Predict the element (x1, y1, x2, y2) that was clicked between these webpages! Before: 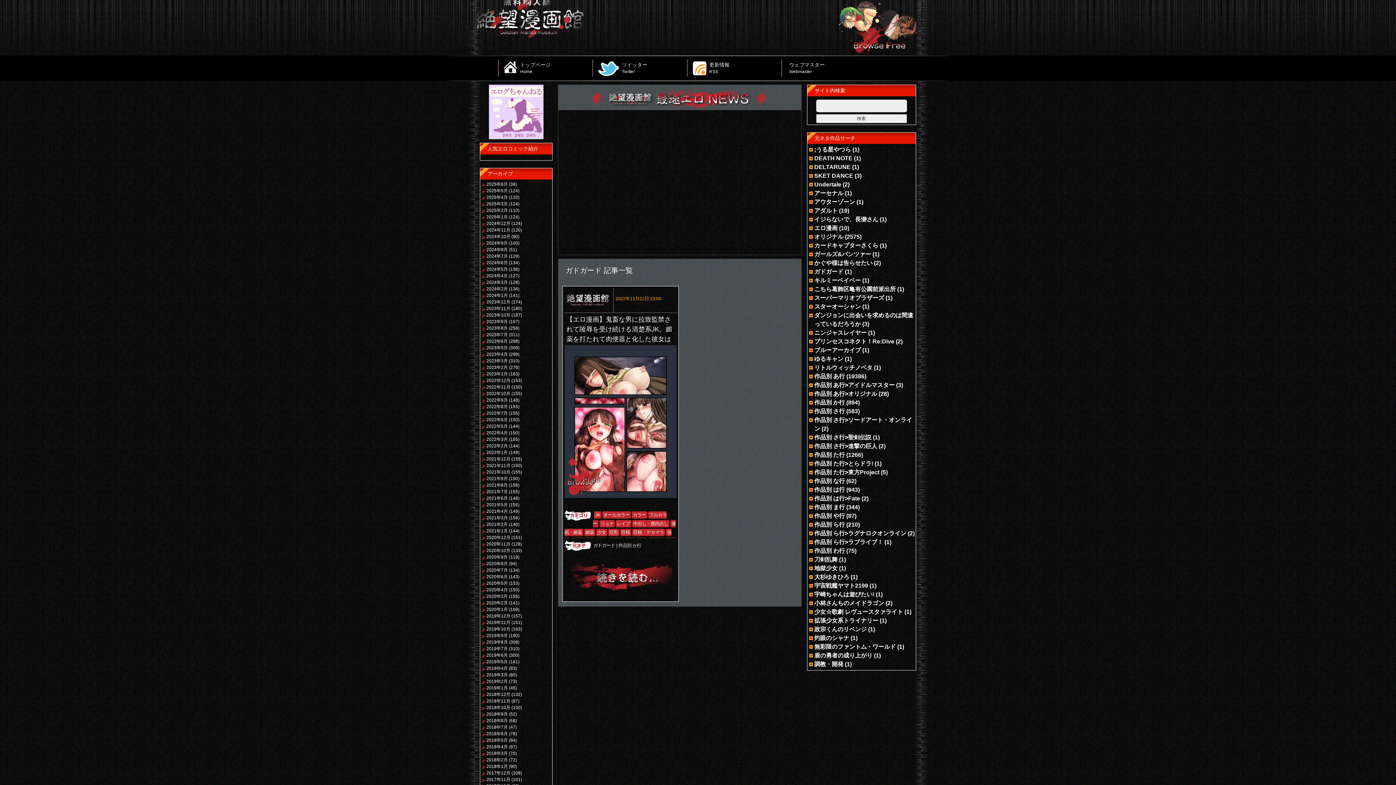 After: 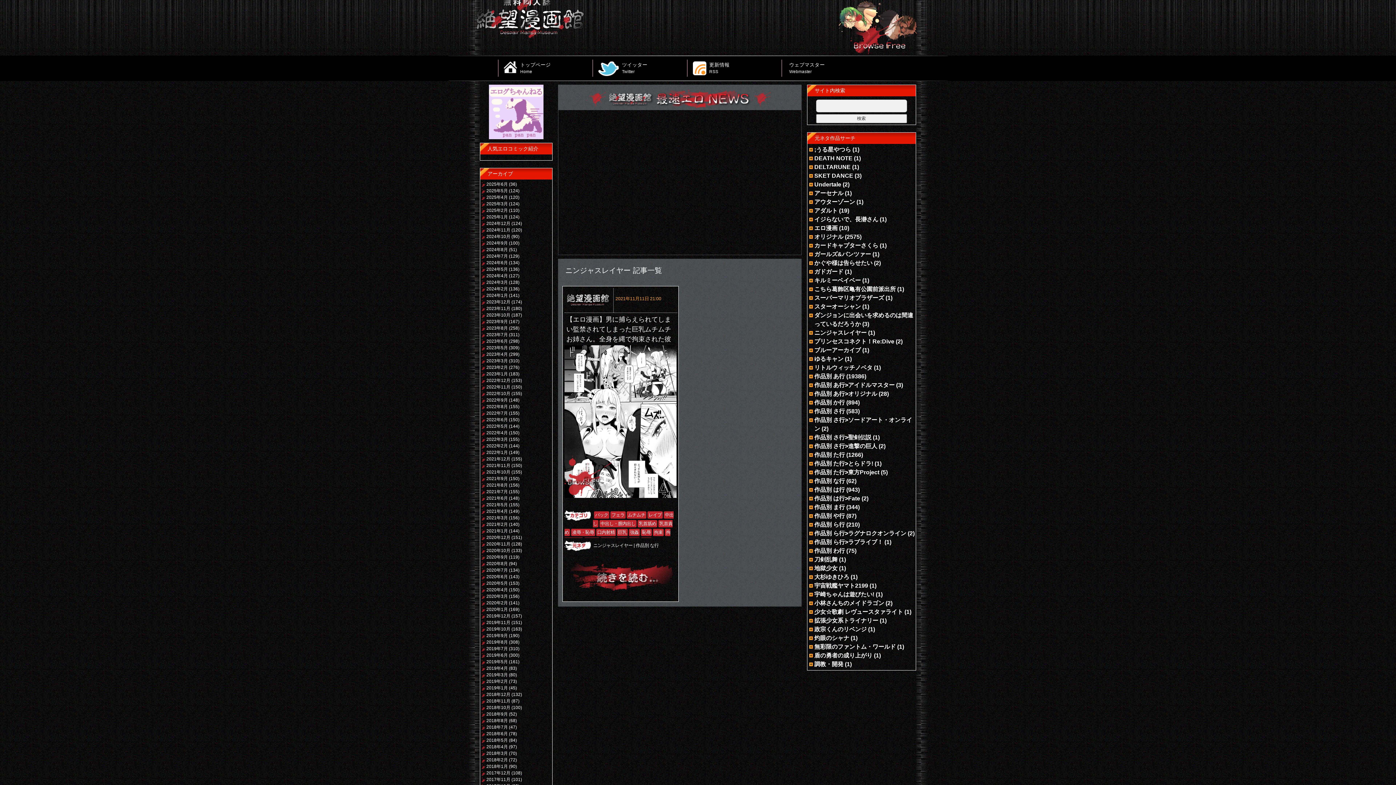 Action: bbox: (814, 329, 866, 336) label: ニンジャスレイヤー